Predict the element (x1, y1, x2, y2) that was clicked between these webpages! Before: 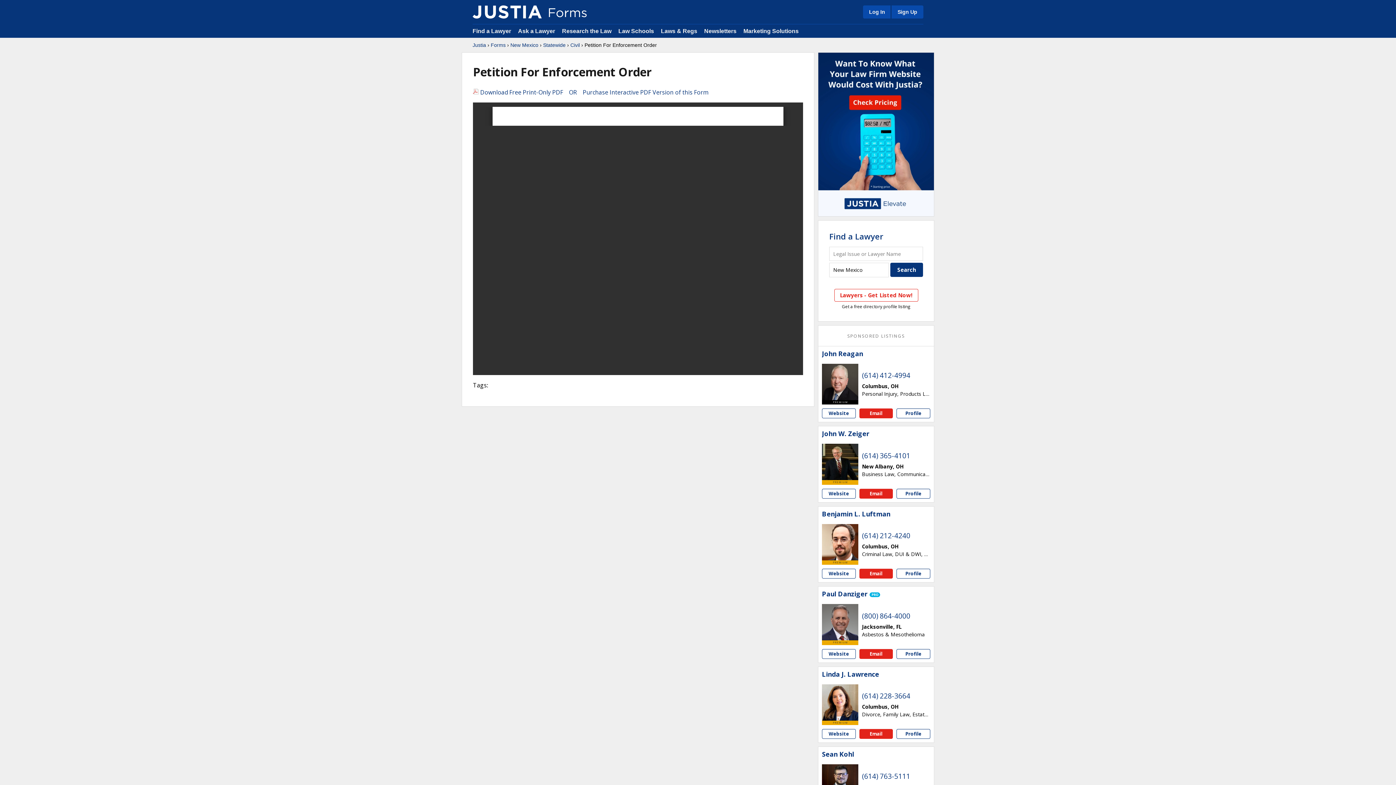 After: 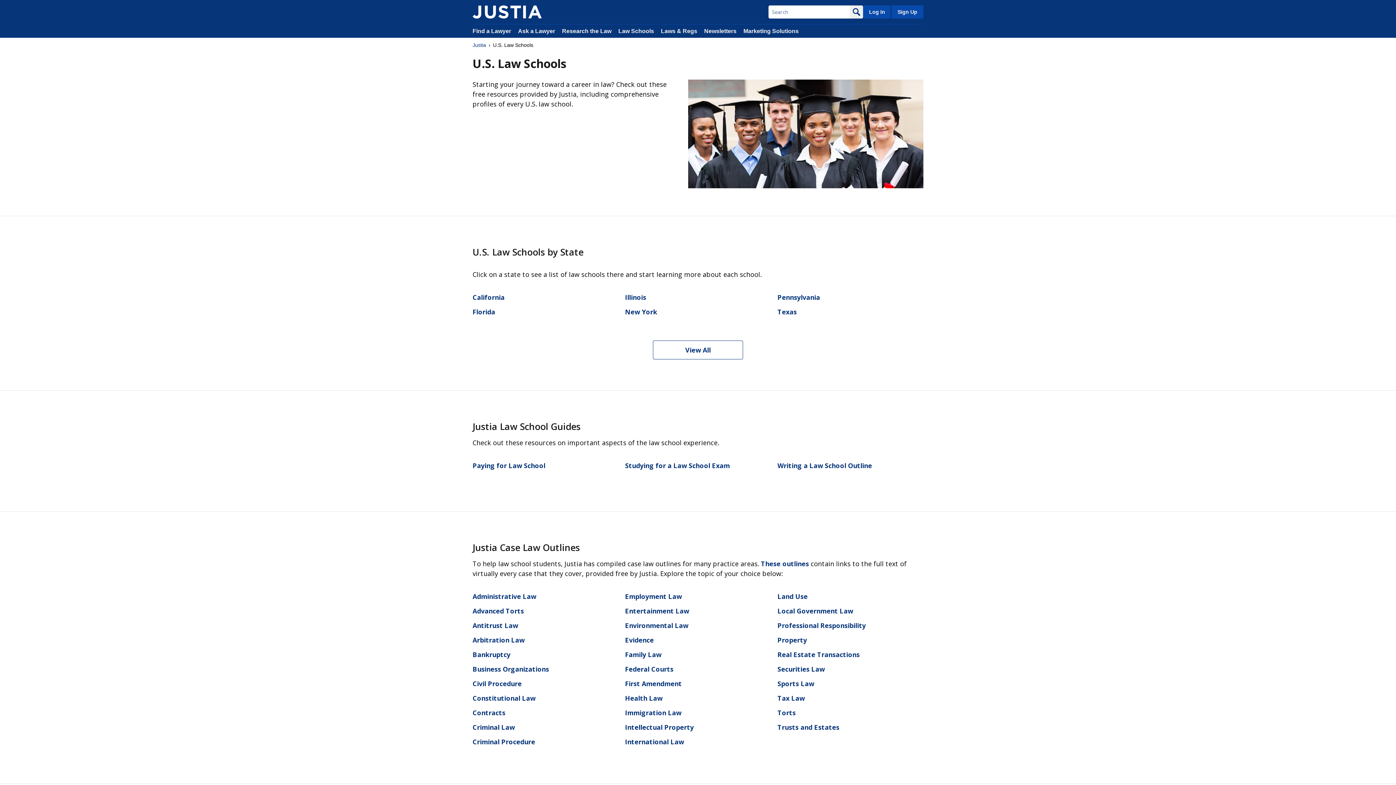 Action: label: Law Schools bbox: (618, 28, 654, 34)